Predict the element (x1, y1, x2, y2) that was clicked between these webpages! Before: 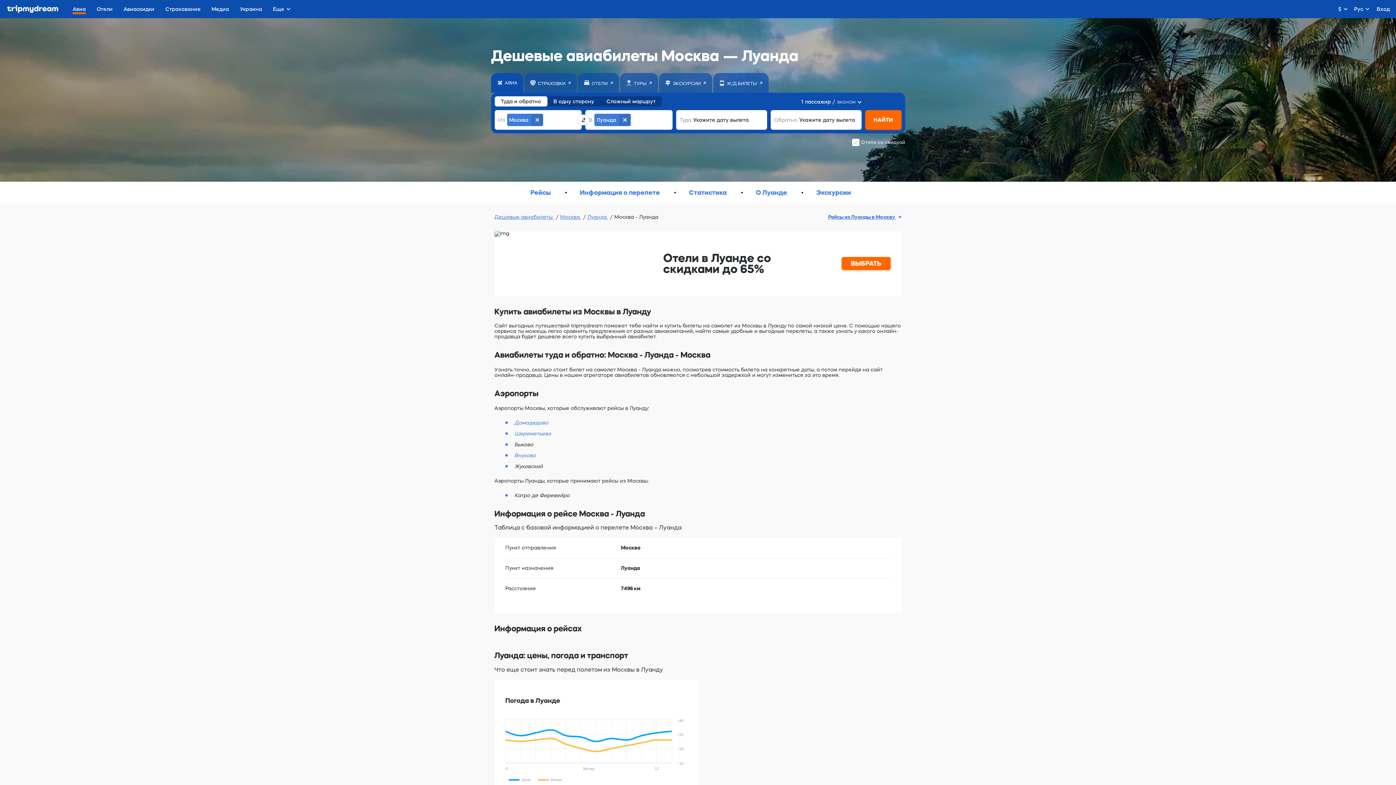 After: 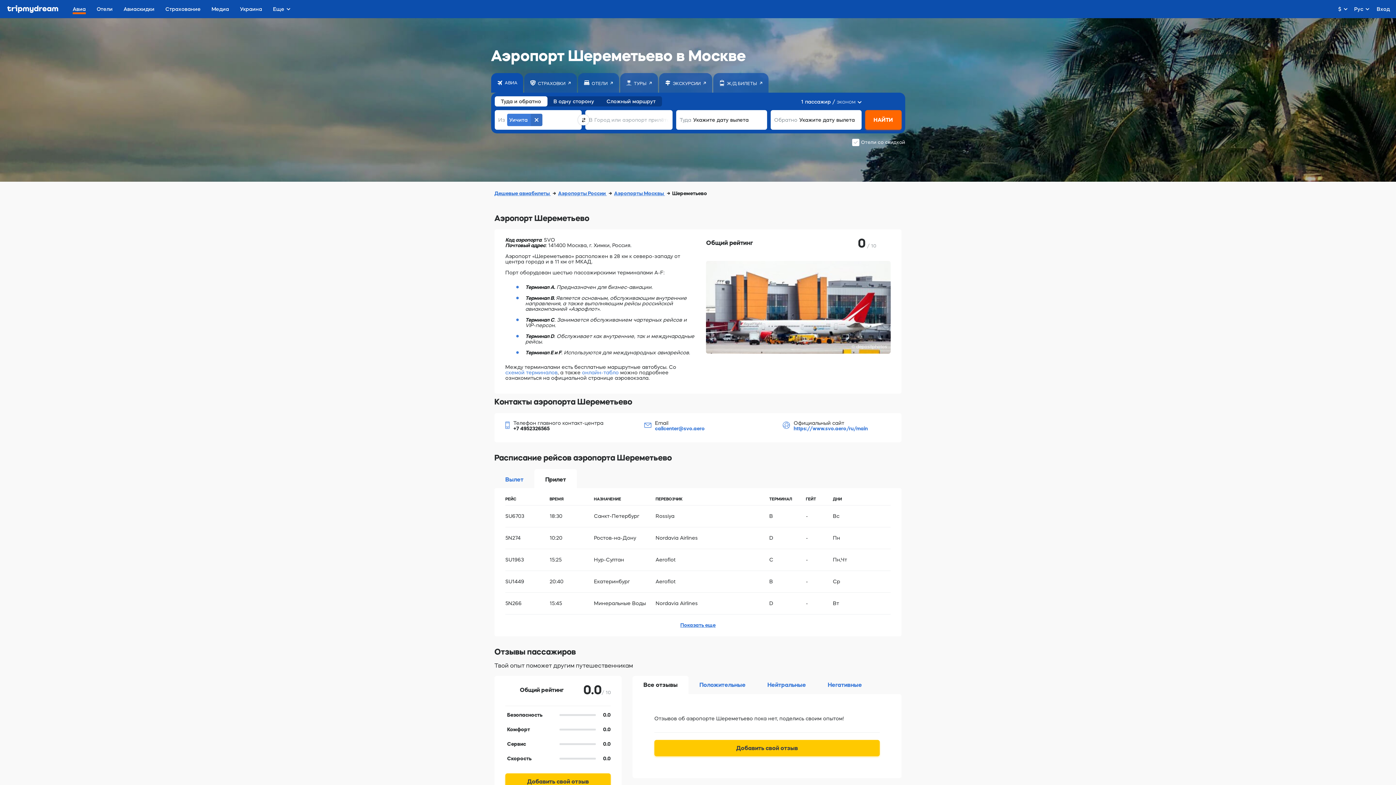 Action: bbox: (514, 431, 551, 436) label: Шереметьево